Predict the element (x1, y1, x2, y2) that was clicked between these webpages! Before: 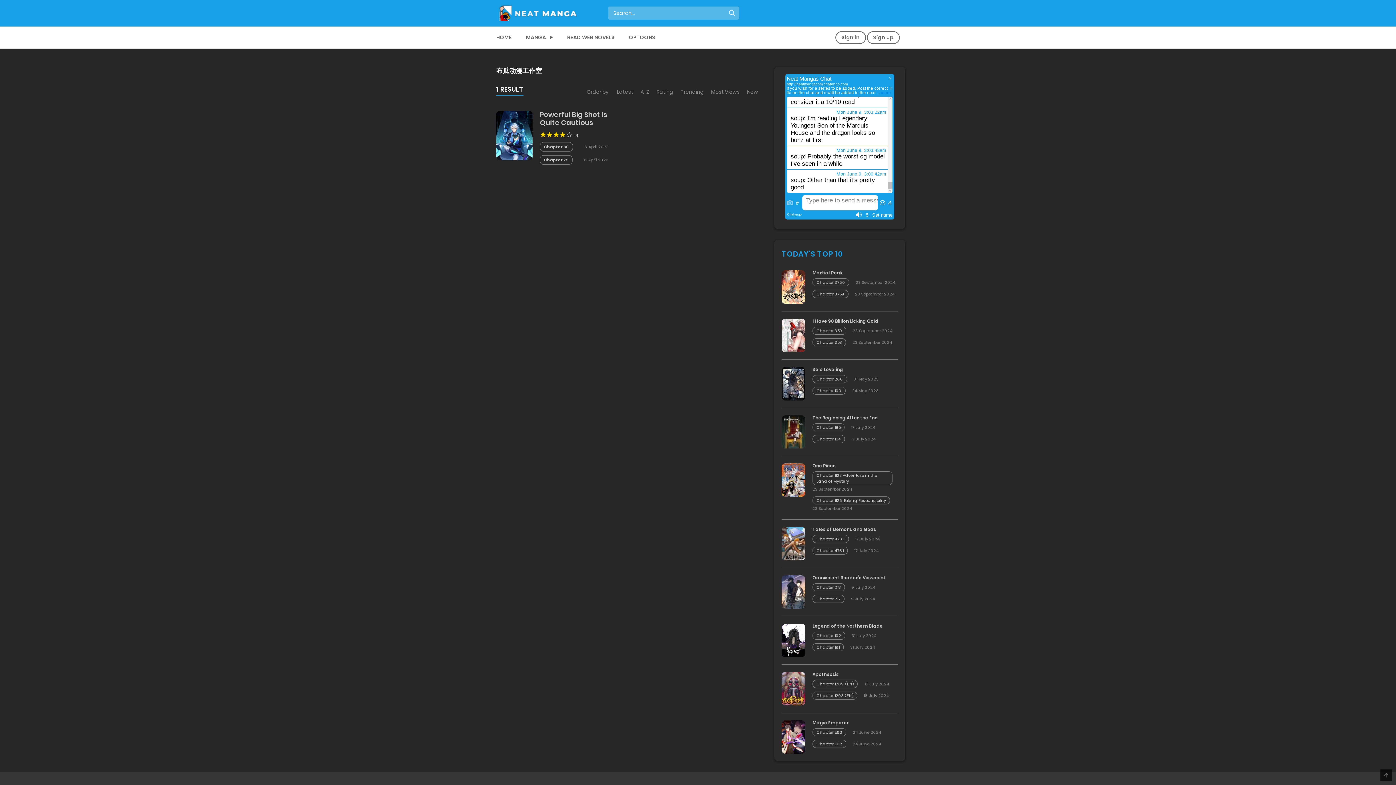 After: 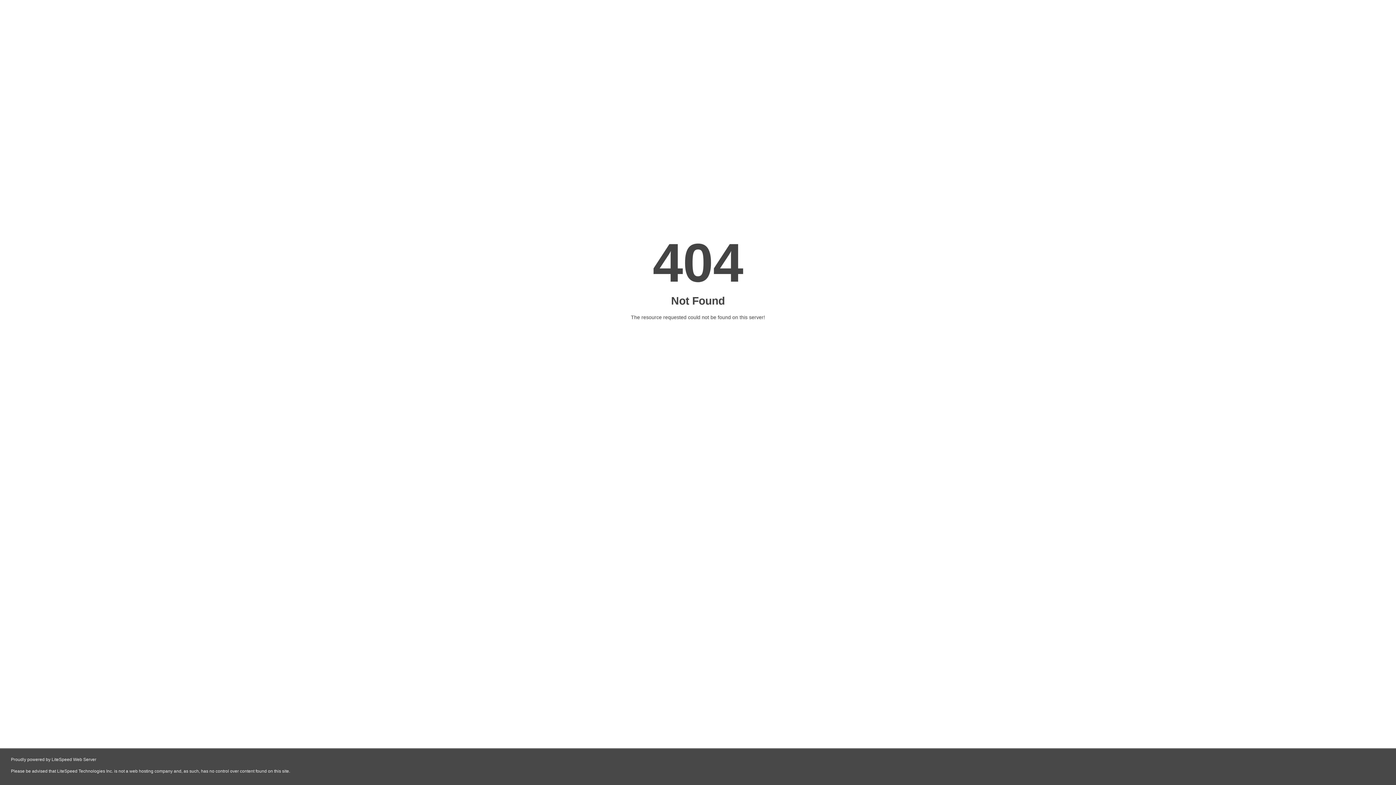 Action: bbox: (677, 85, 707, 99) label: Trending